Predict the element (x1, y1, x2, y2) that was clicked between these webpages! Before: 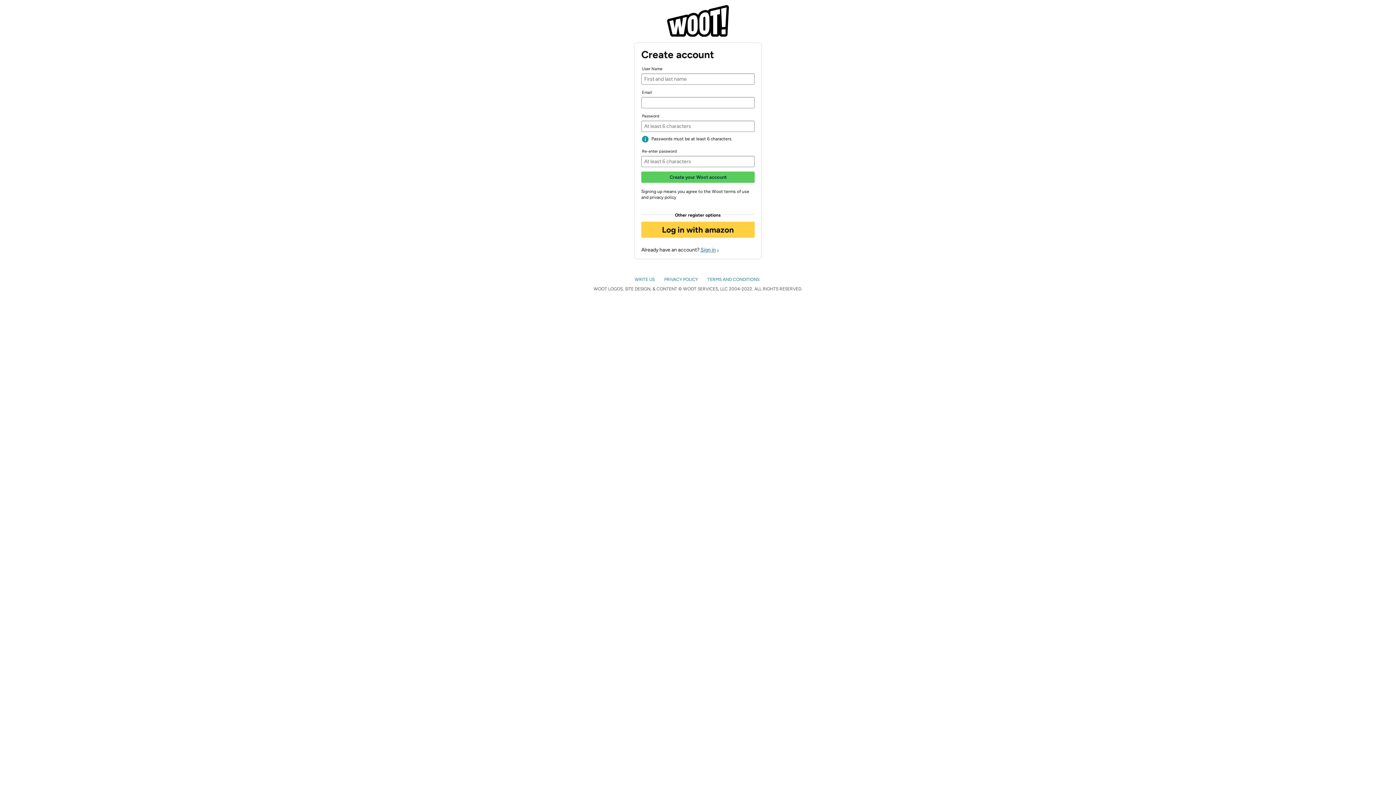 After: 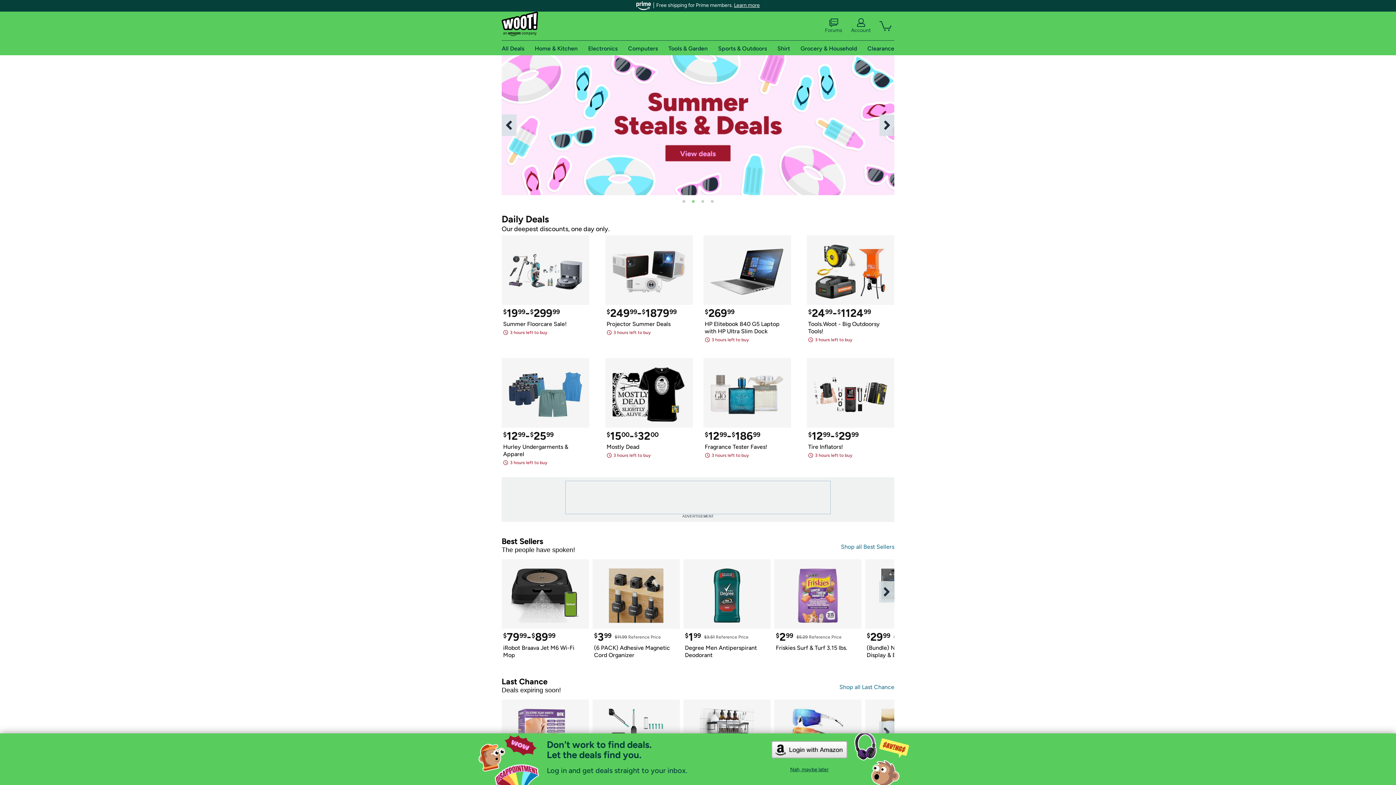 Action: bbox: (667, 5, 729, 11)